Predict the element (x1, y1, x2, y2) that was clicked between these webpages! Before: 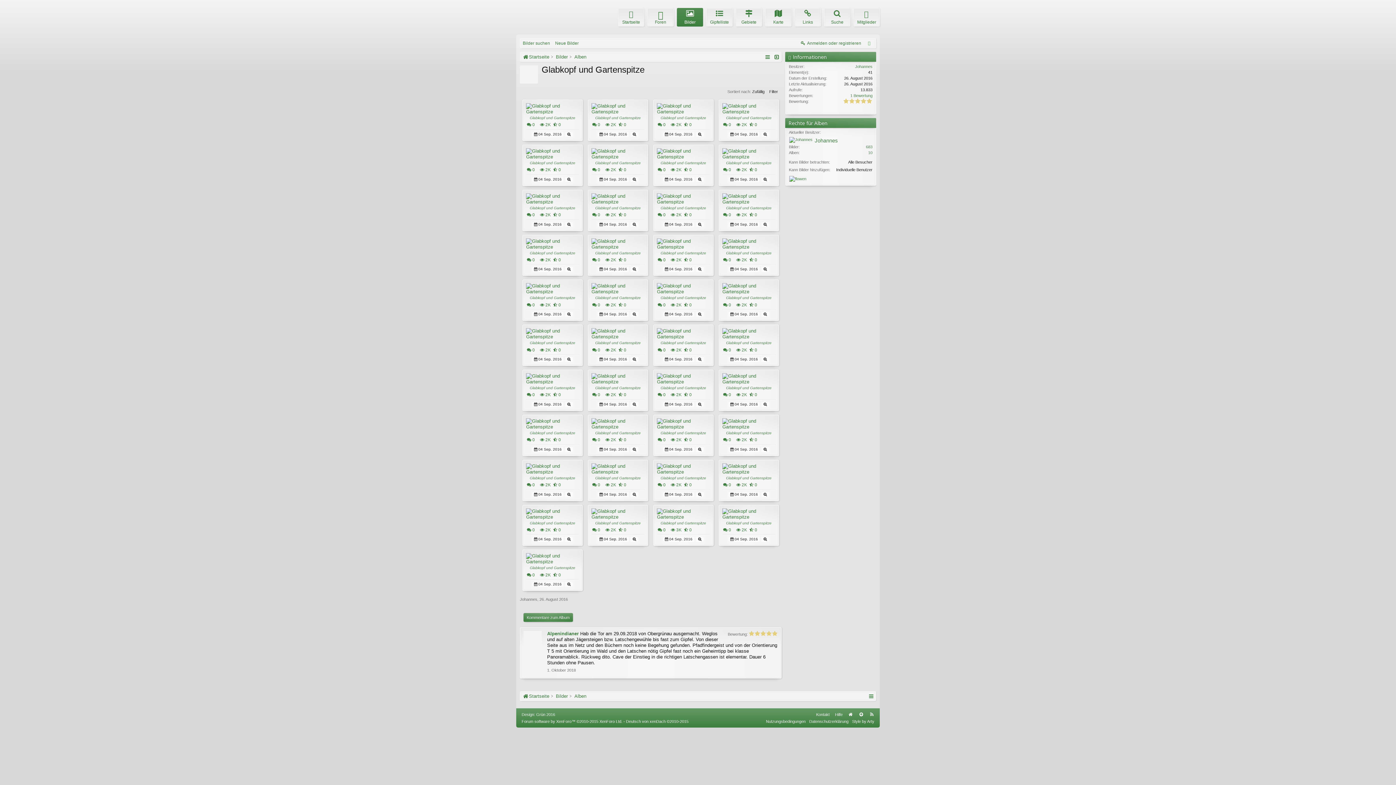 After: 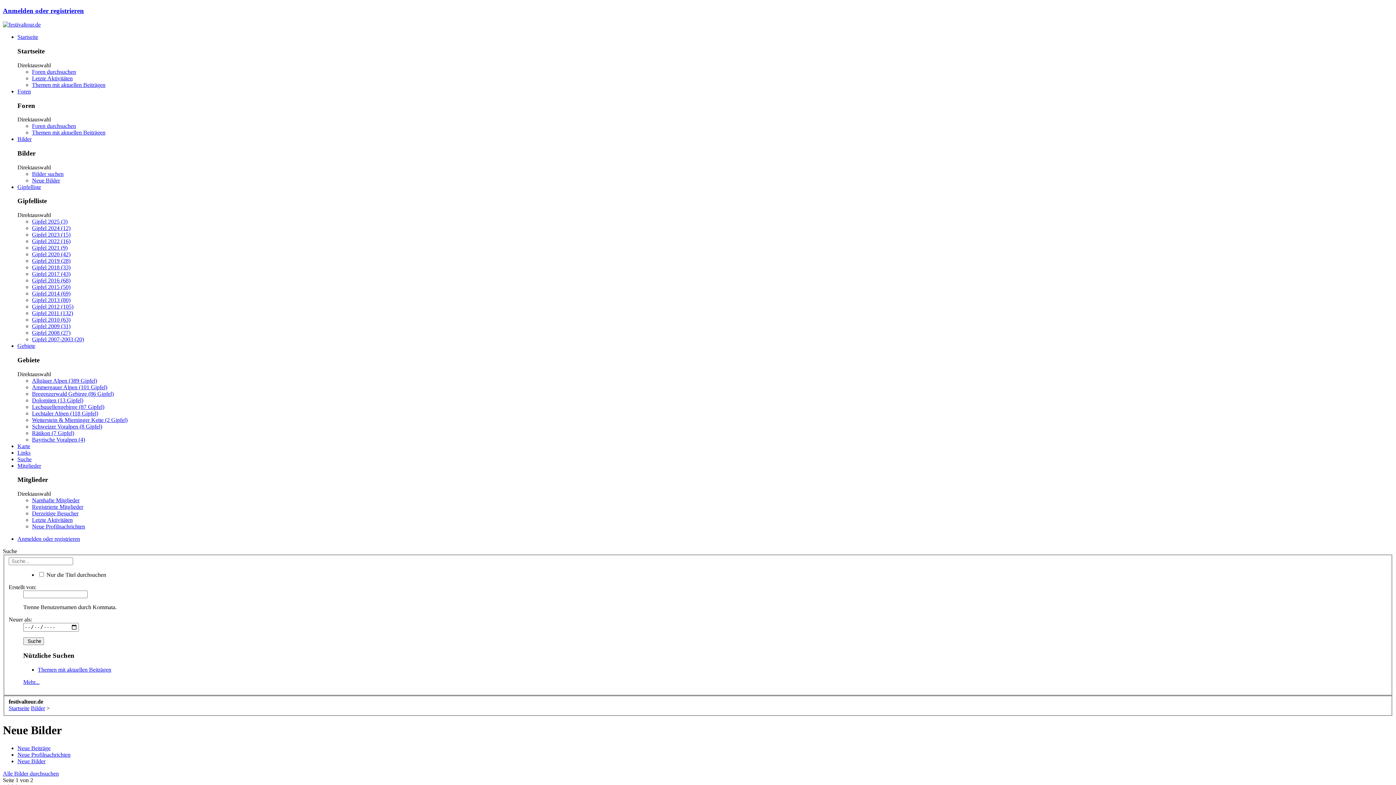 Action: bbox: (552, 38, 581, 48) label: Neue Bilder